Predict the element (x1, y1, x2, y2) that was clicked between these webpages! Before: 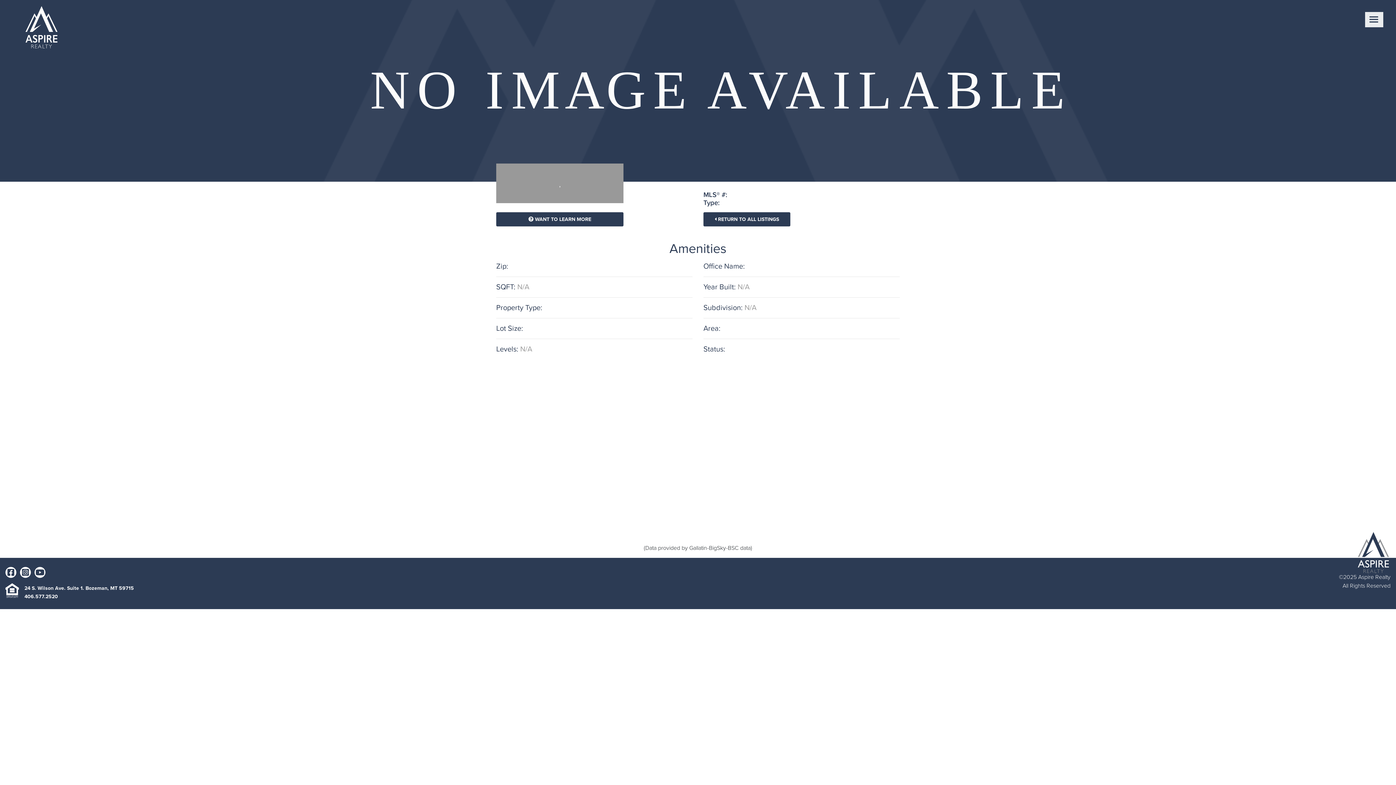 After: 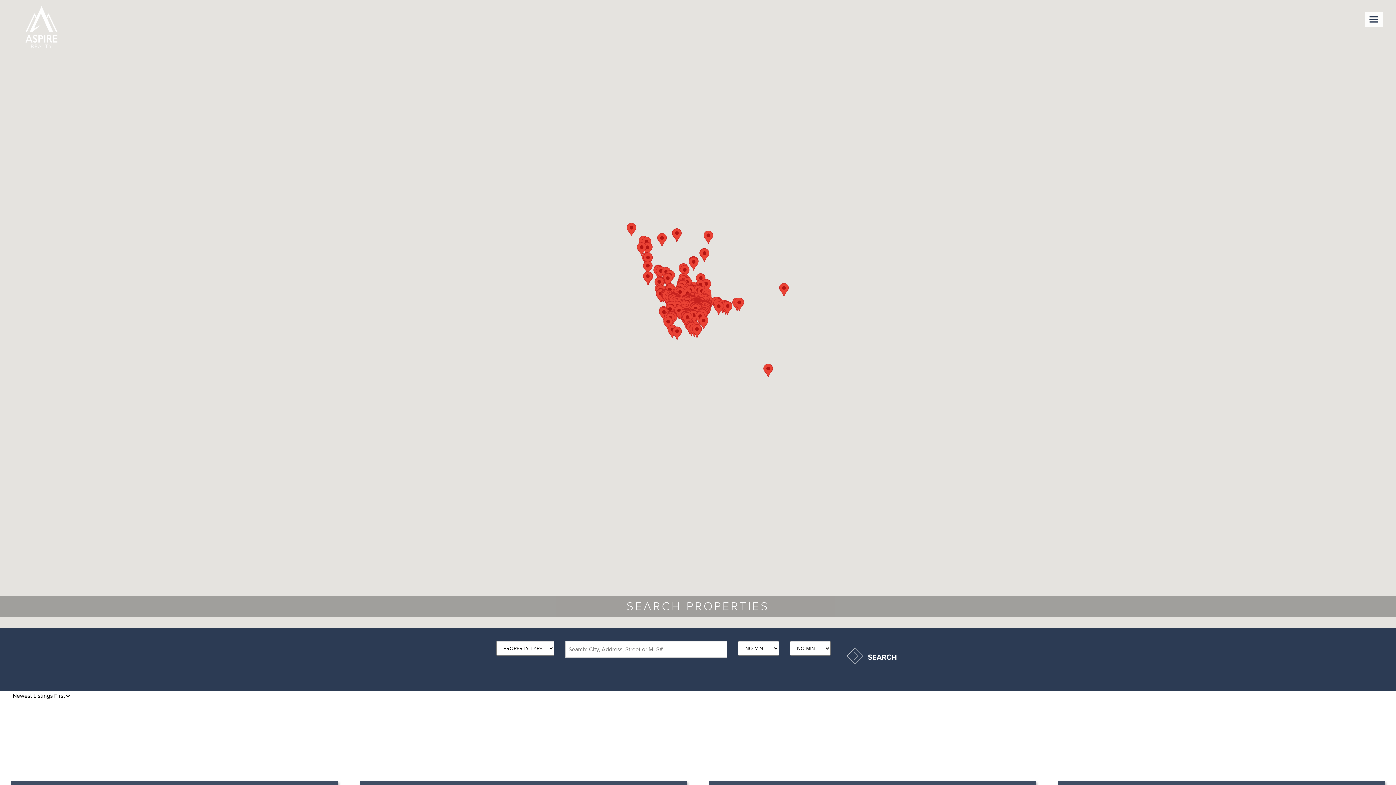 Action: label:  RETURN TO ALL LISTINGS bbox: (703, 212, 790, 226)